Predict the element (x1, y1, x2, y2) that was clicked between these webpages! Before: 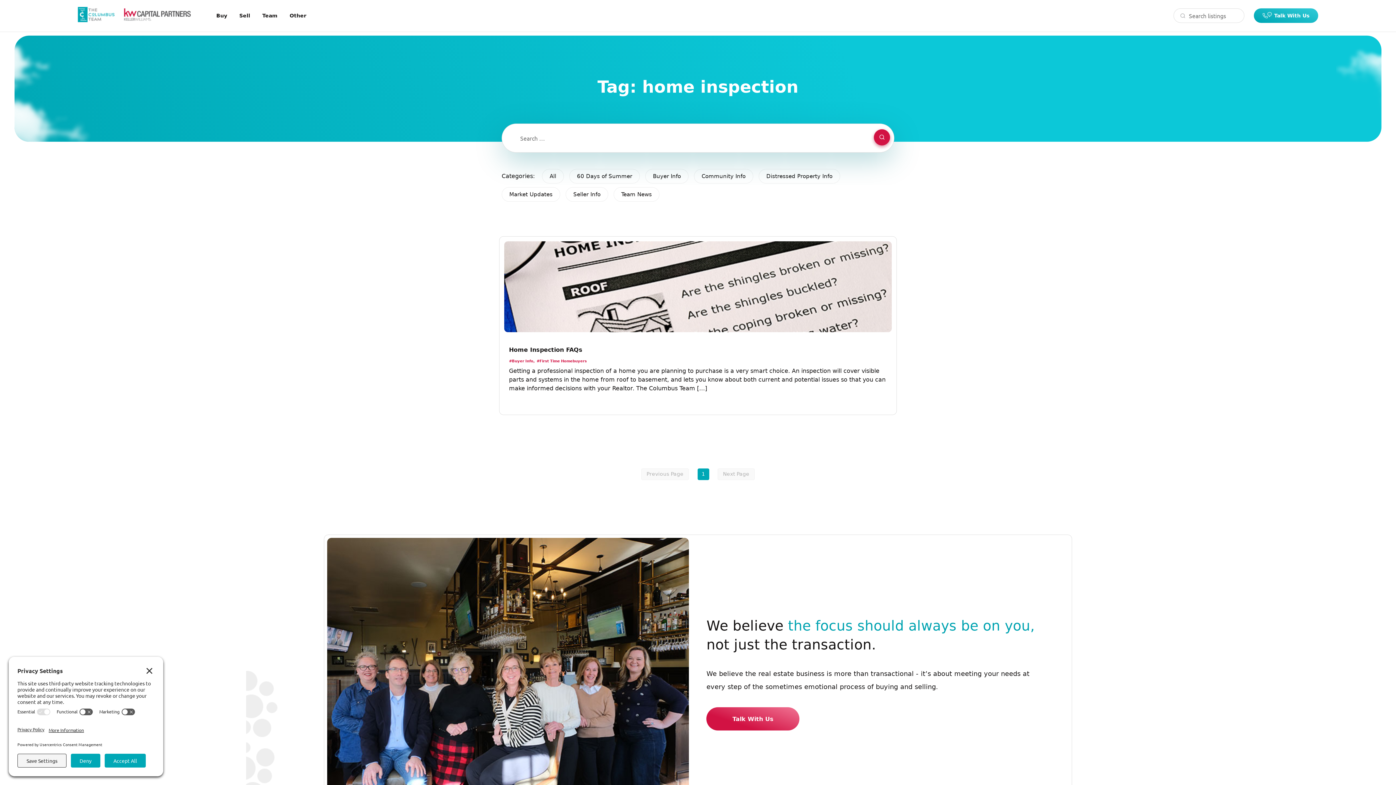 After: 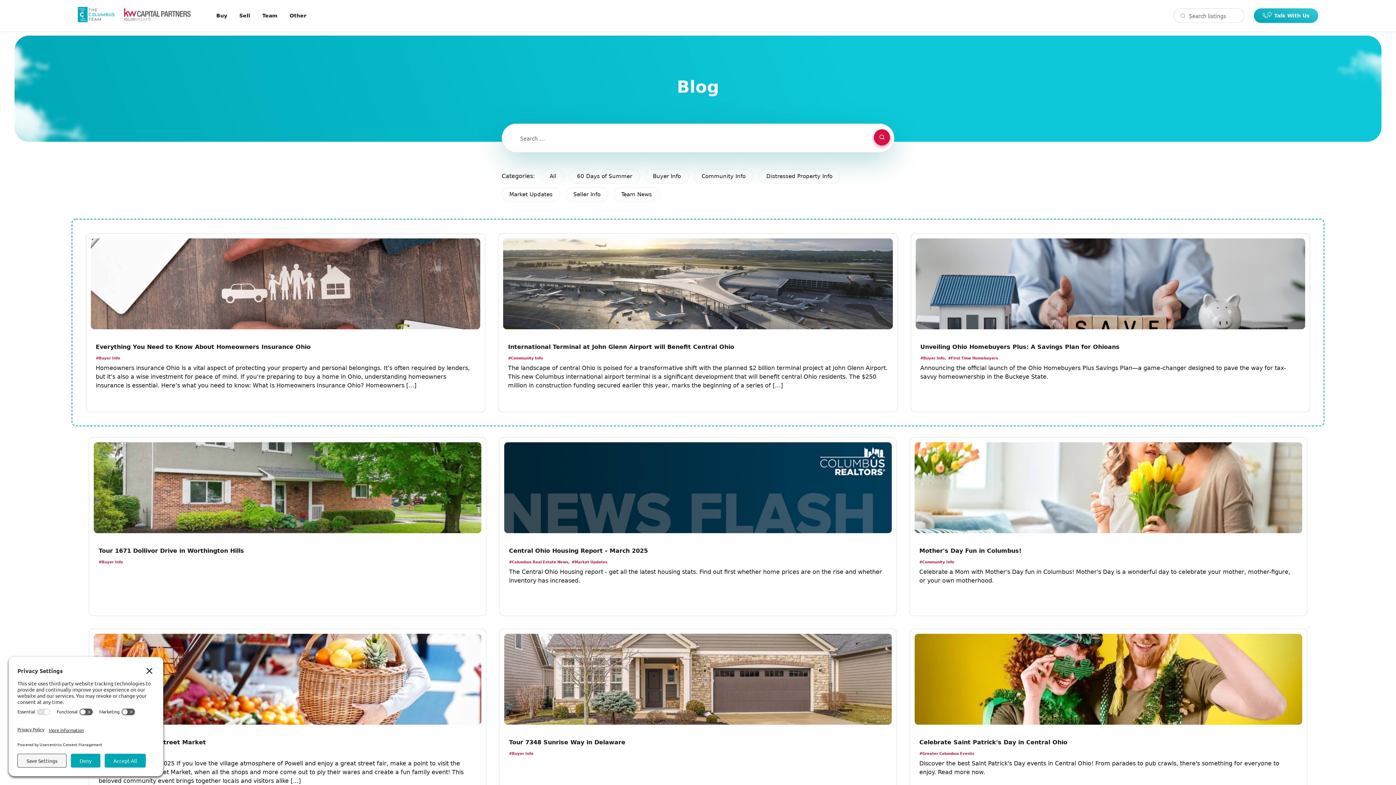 Action: label: Other bbox: (289, 12, 306, 18)